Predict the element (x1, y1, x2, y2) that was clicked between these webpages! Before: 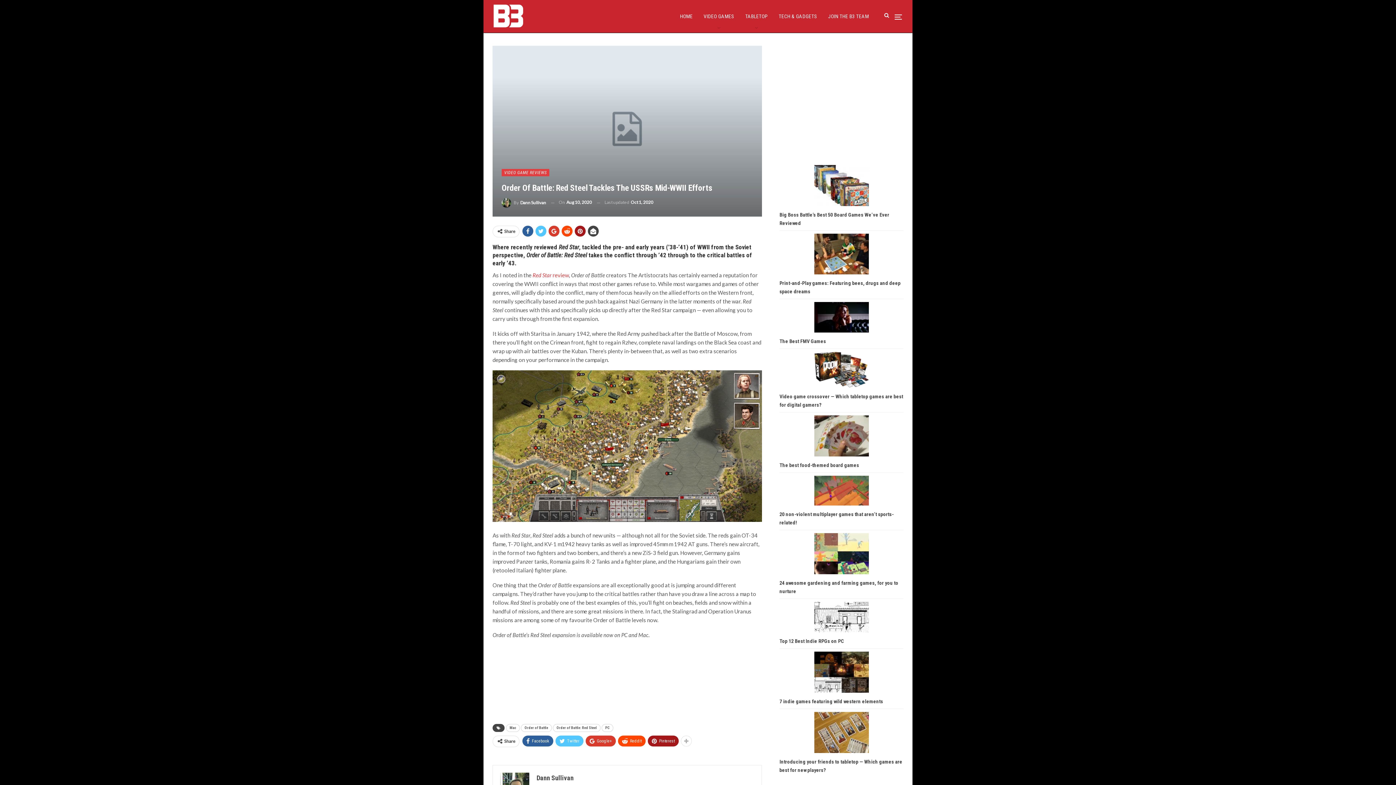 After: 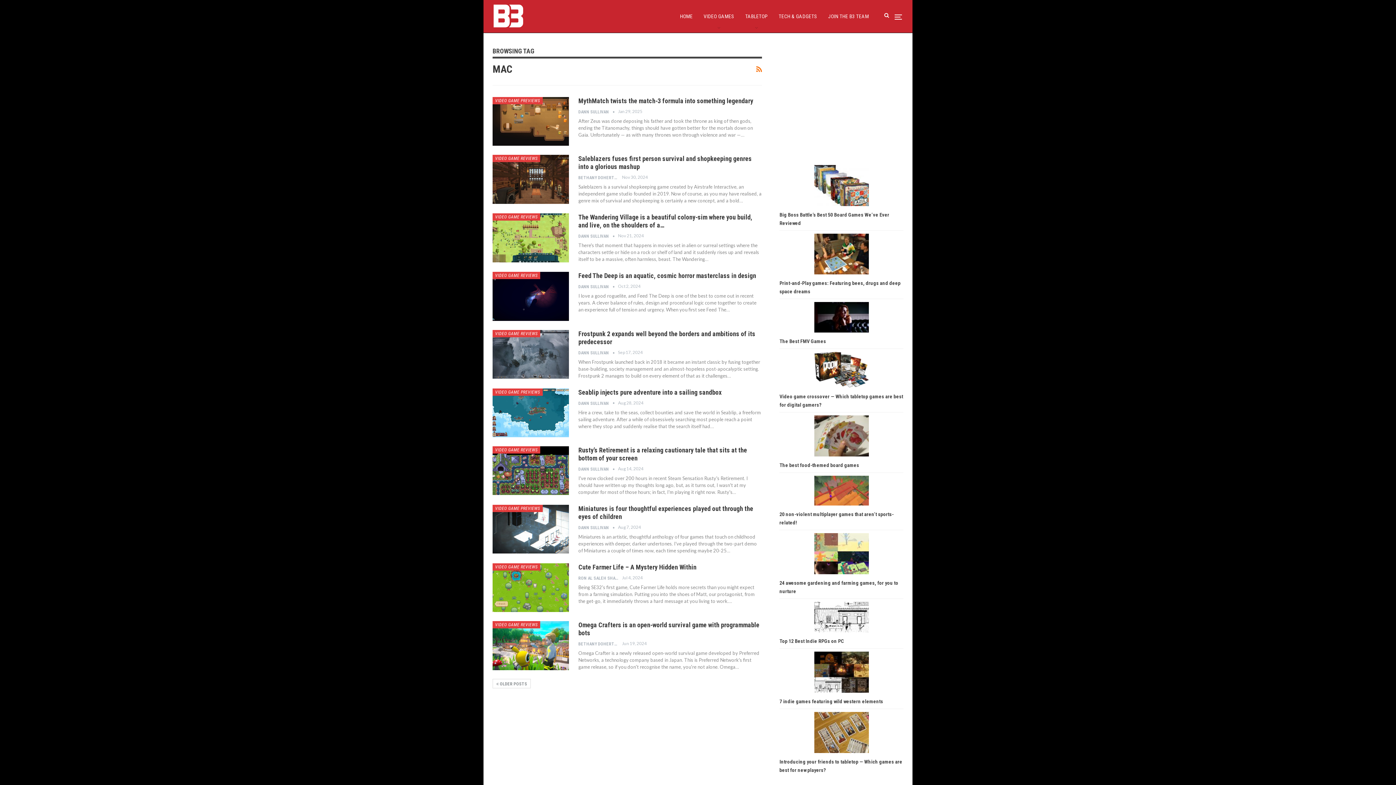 Action: label: Mac bbox: (506, 724, 520, 732)